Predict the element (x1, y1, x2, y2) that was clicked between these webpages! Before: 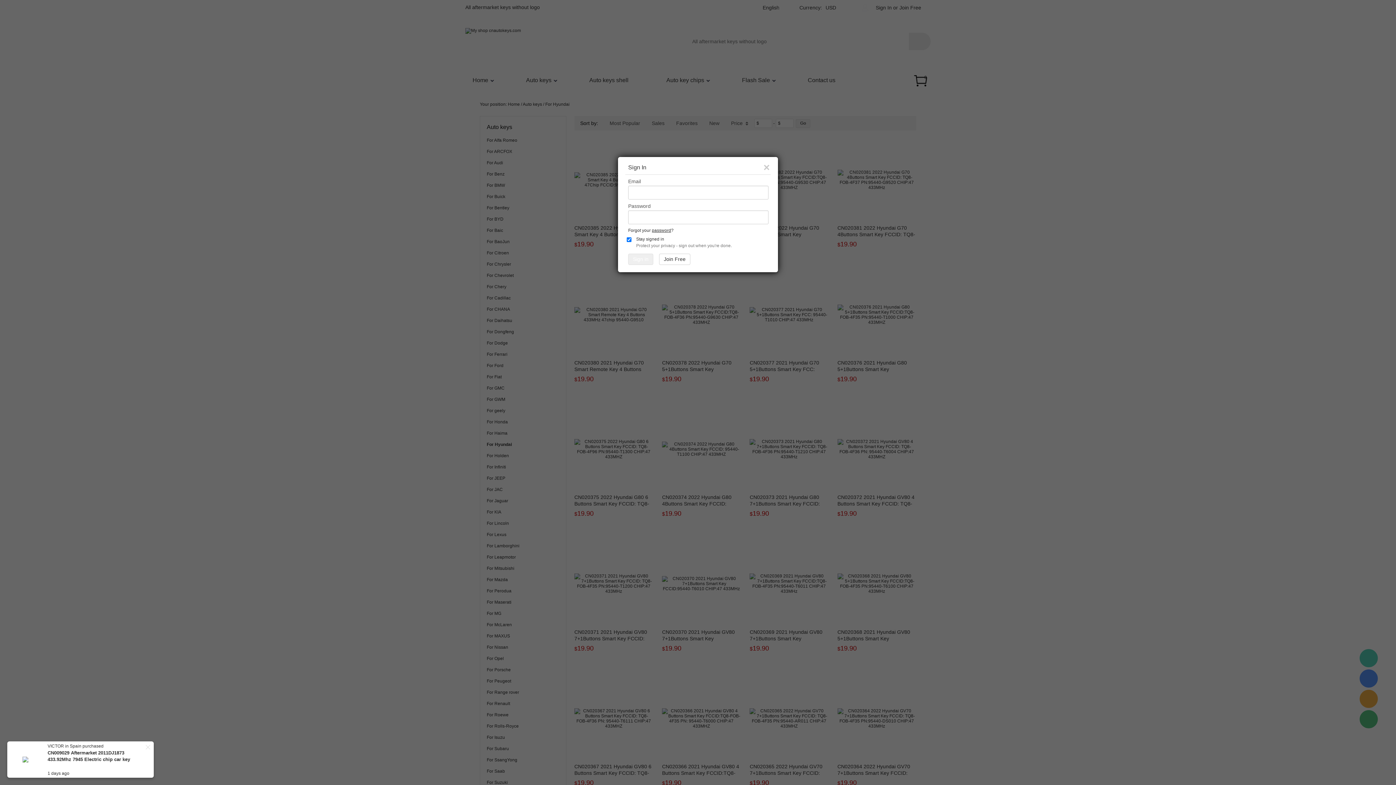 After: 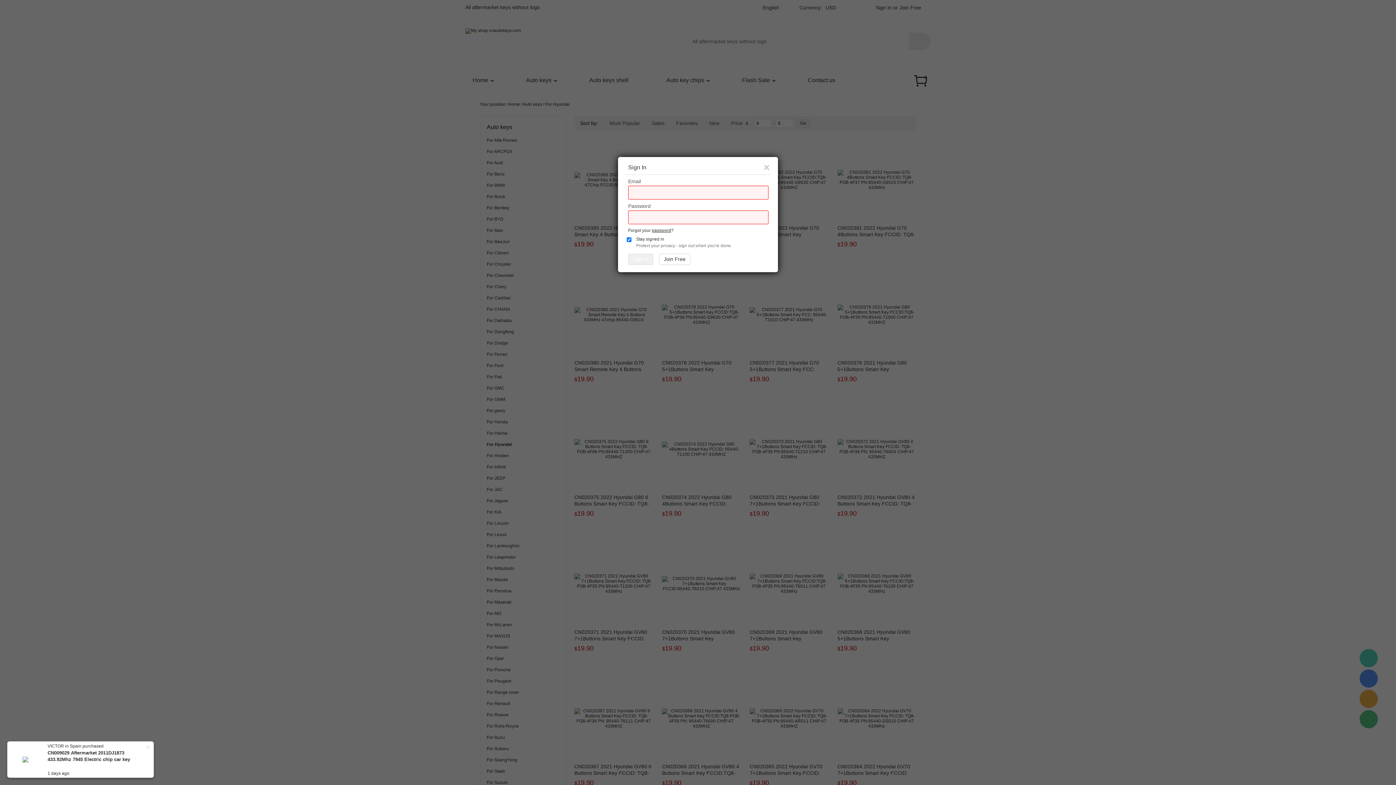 Action: label: Sign in bbox: (628, 253, 653, 265)